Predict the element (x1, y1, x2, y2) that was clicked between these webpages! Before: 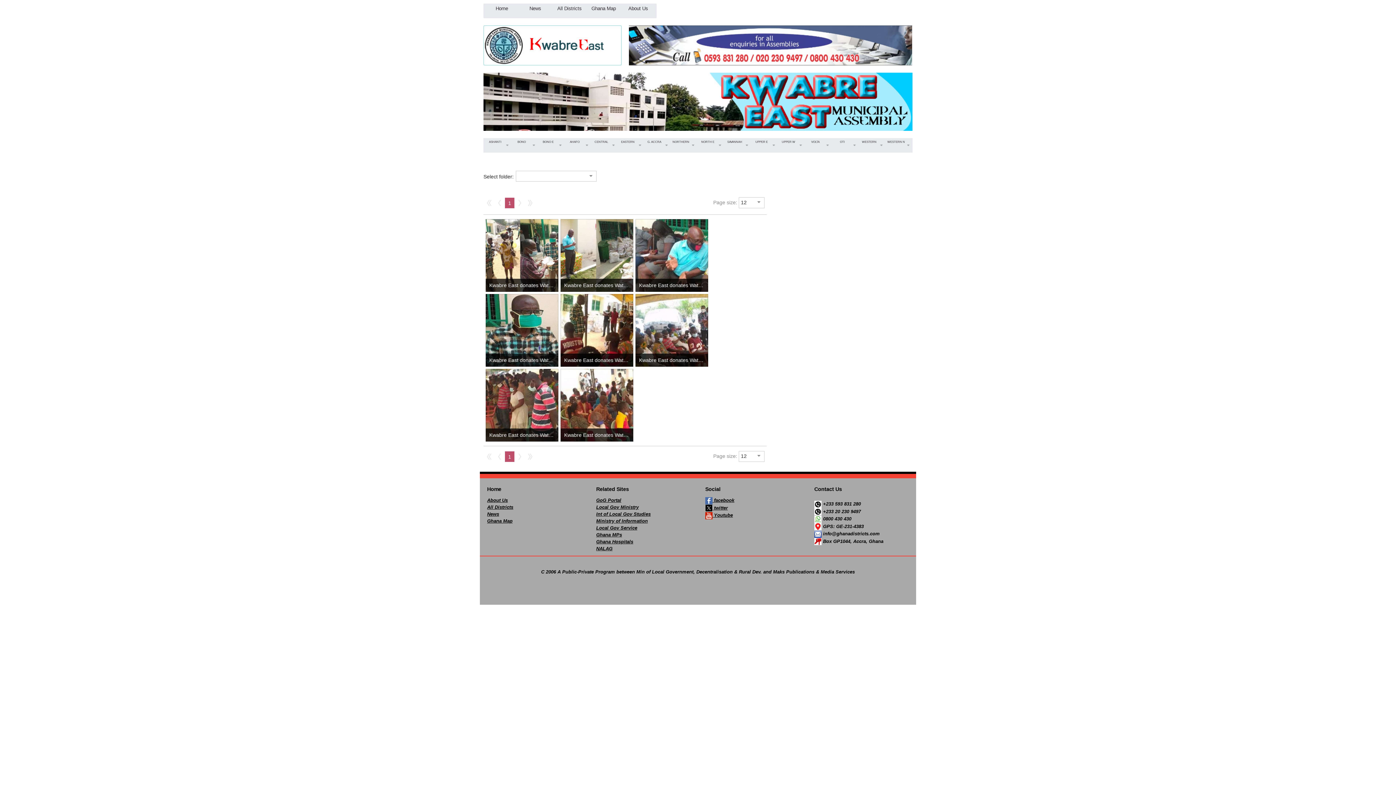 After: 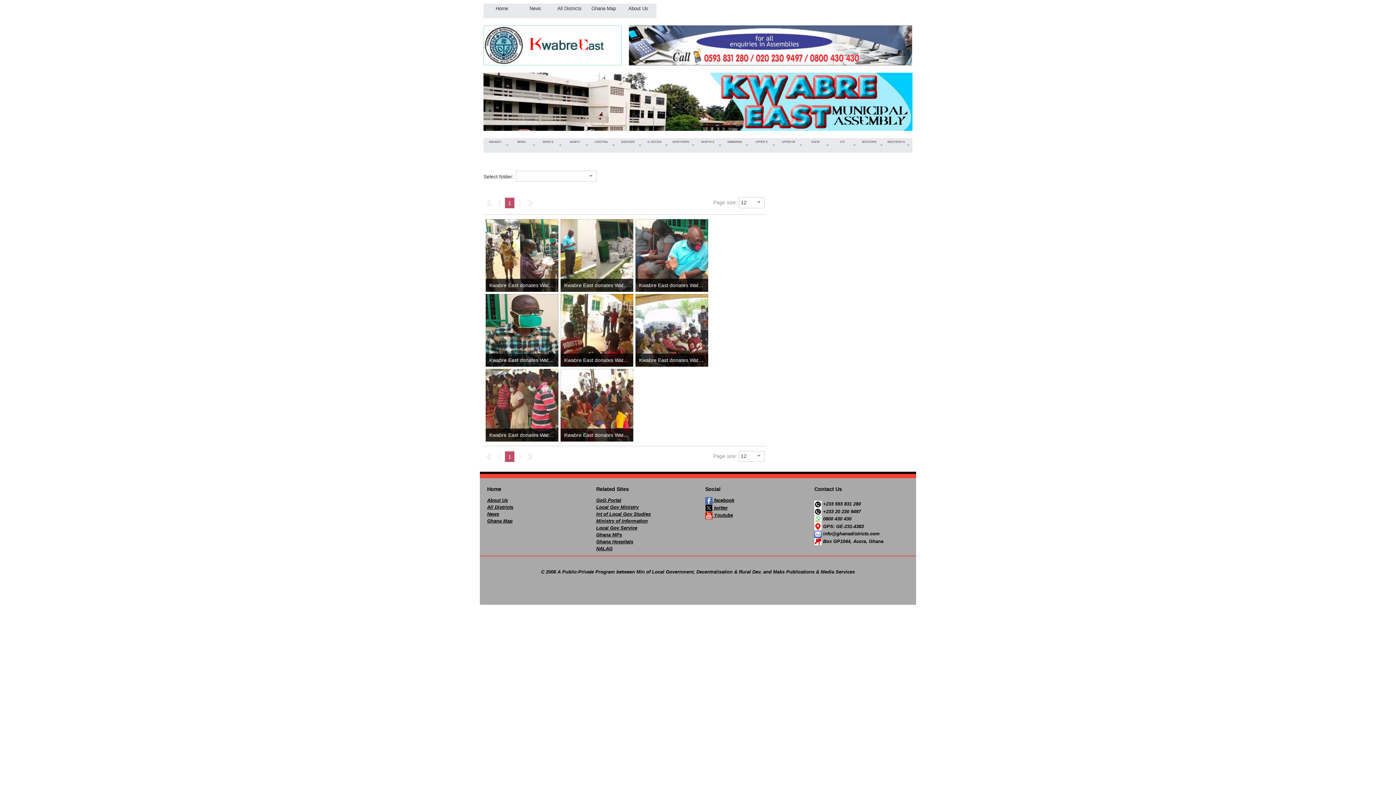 Action: label:  facebook bbox: (701, 494, 738, 506)